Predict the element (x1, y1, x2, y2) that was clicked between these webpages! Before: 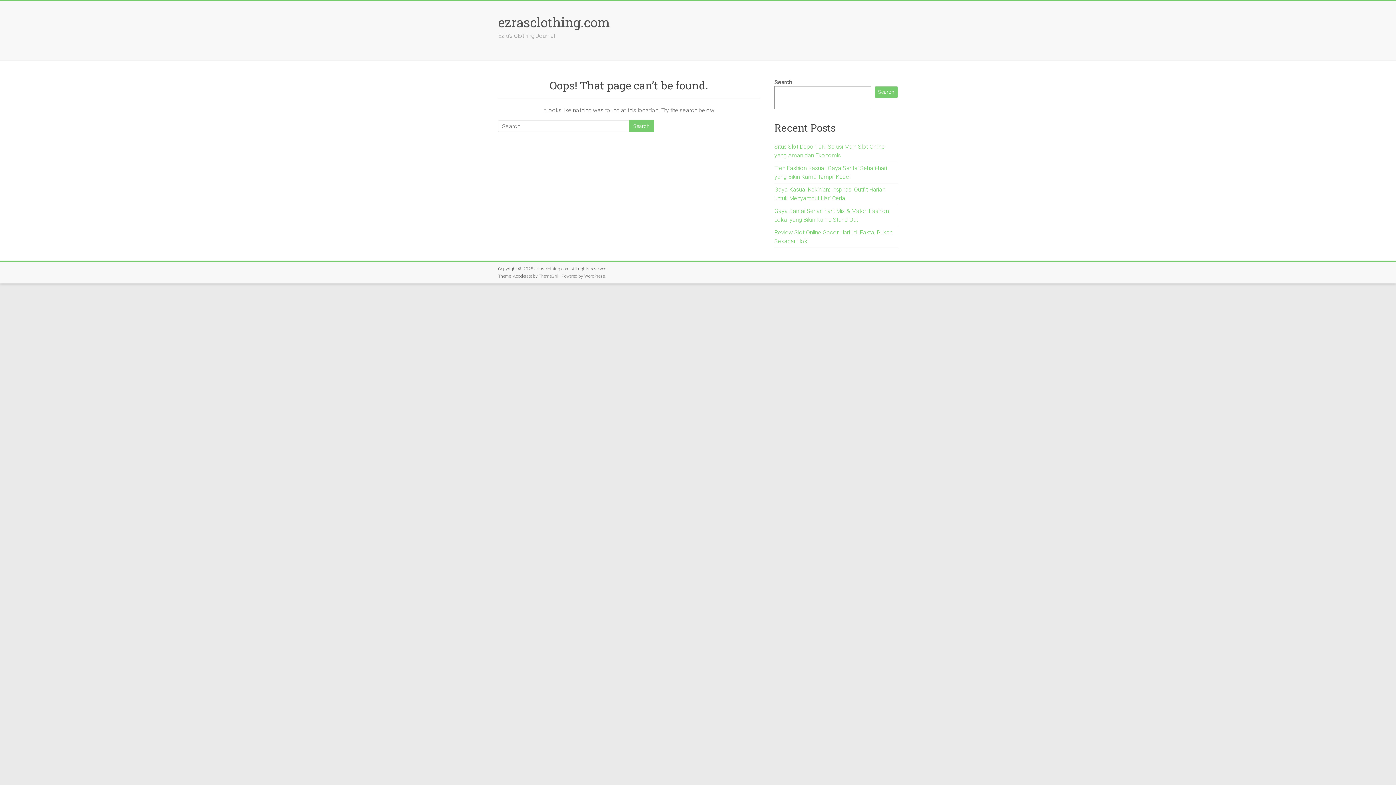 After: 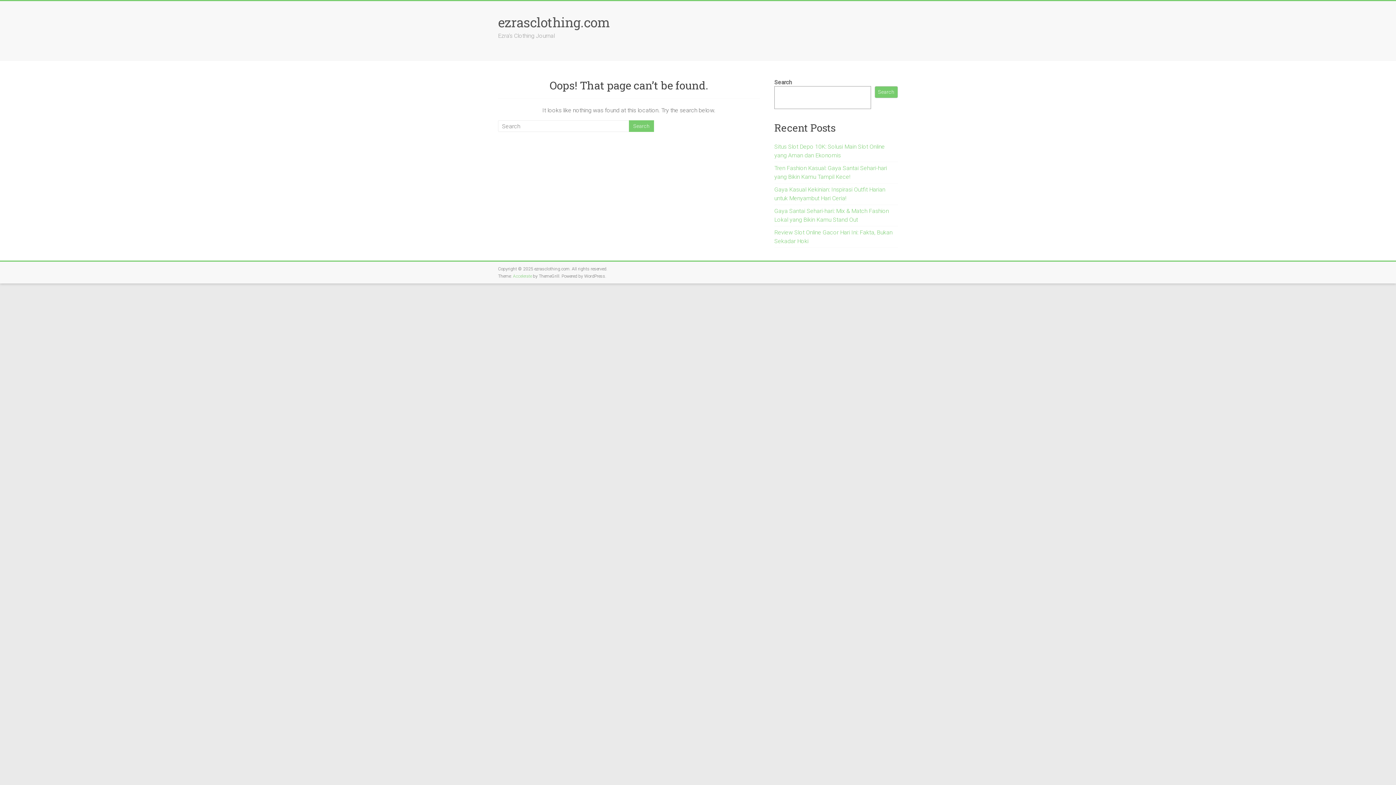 Action: label: Accelerate bbox: (513, 273, 532, 278)